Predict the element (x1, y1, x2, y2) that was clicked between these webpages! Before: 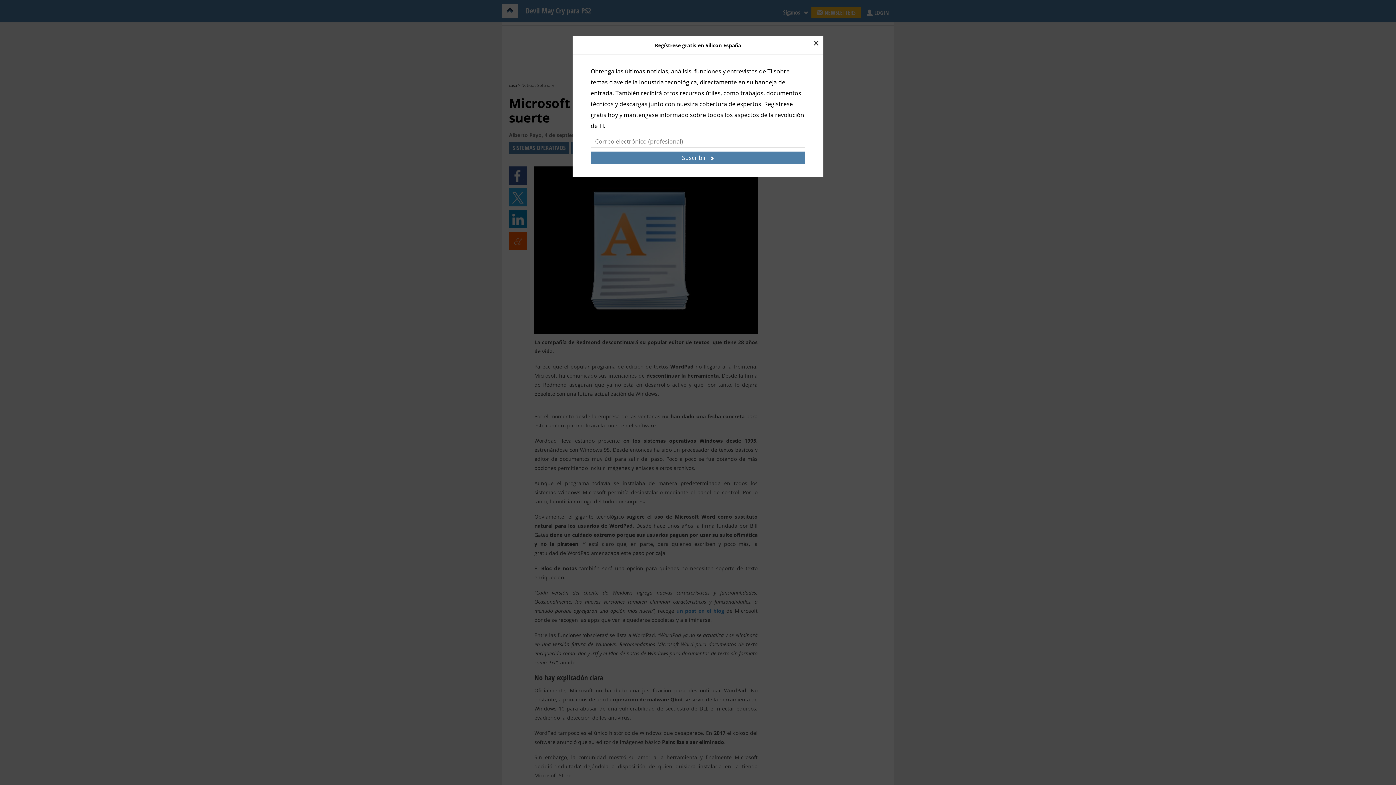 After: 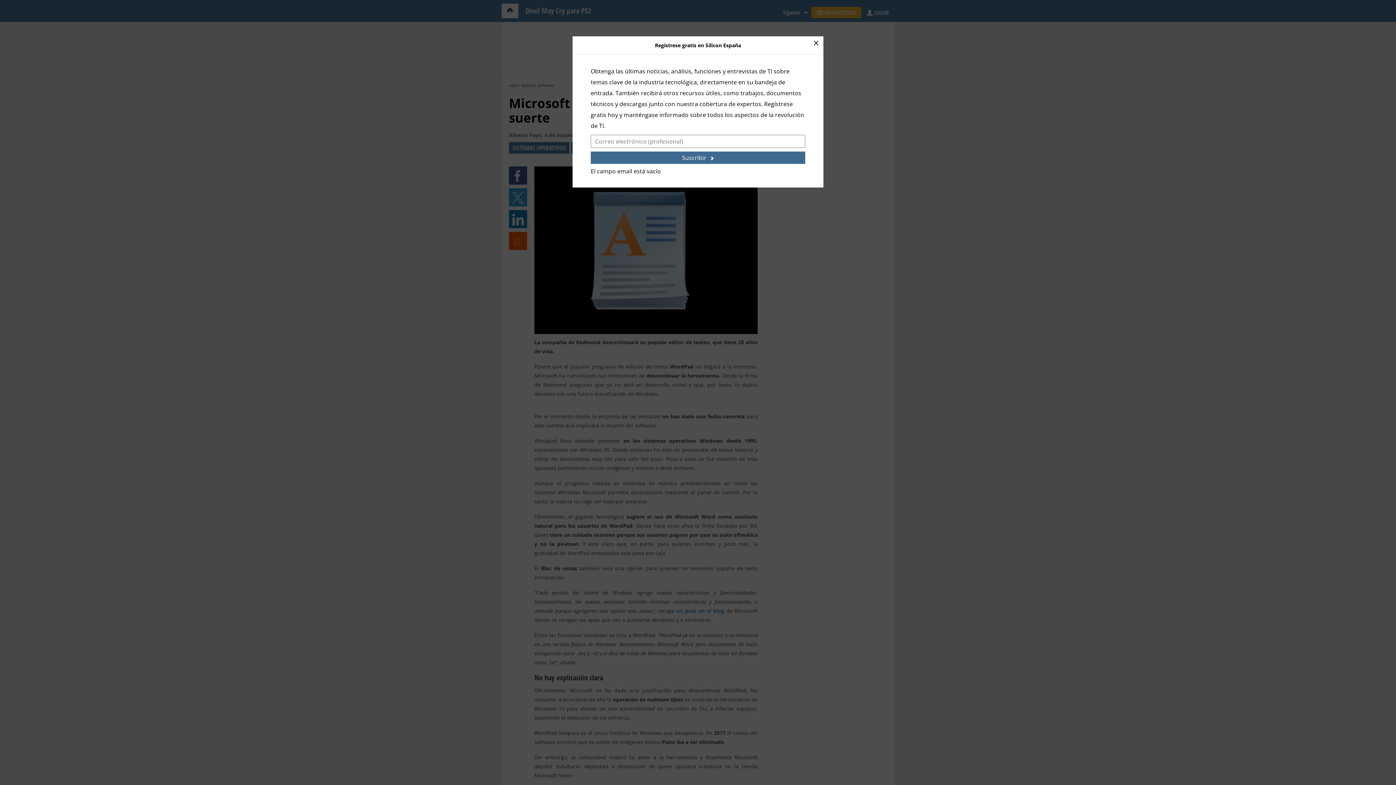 Action: label: Suscribir bbox: (590, 151, 805, 164)